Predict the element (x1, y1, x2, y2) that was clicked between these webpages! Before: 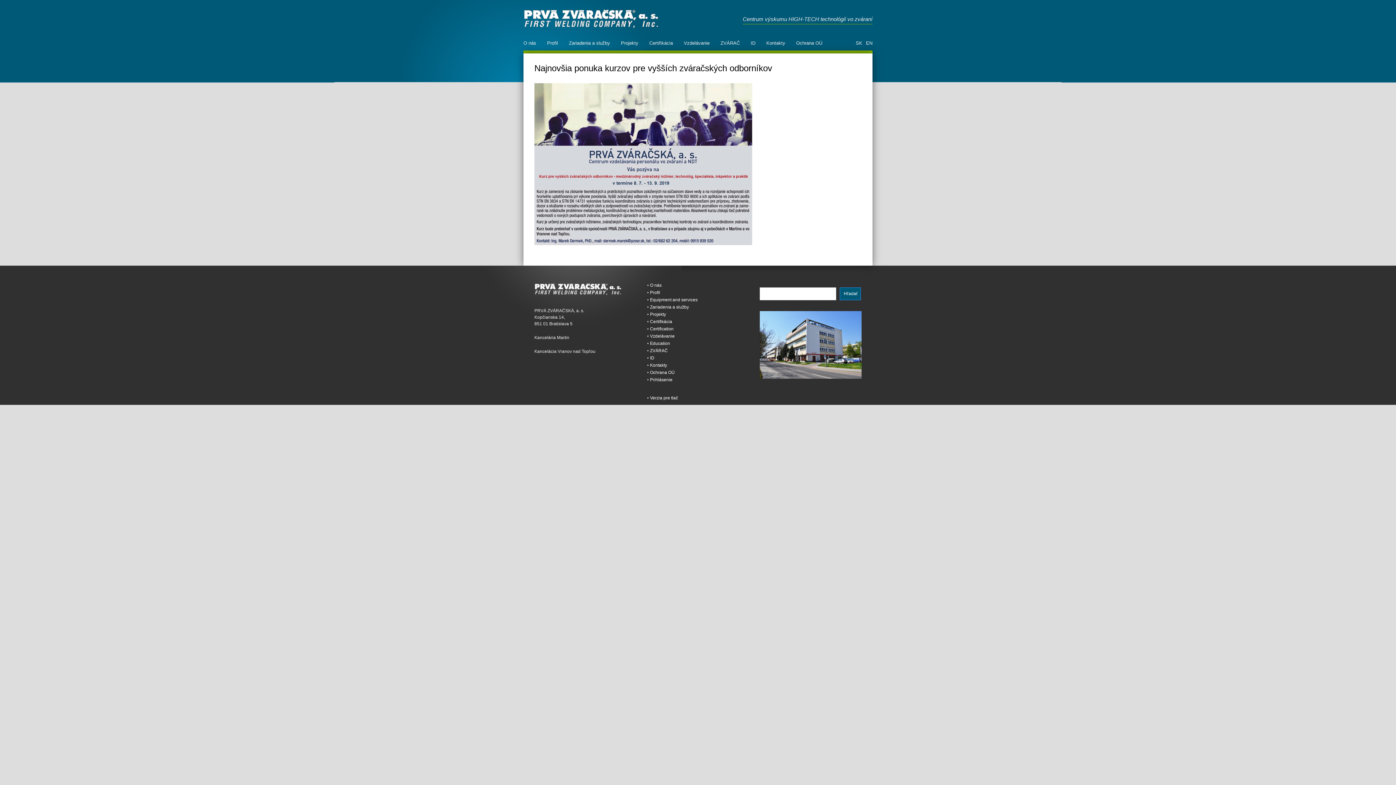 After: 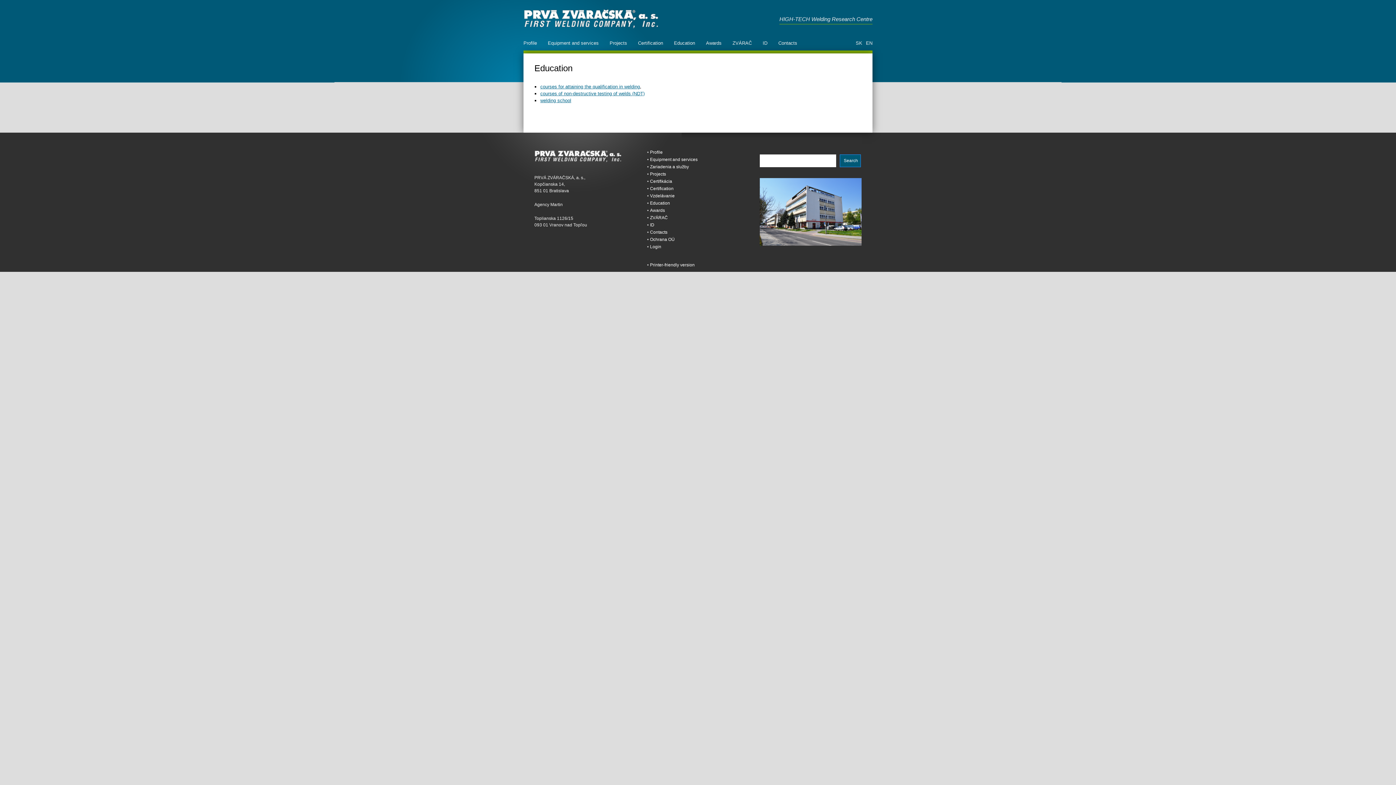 Action: label: Education bbox: (650, 341, 670, 346)